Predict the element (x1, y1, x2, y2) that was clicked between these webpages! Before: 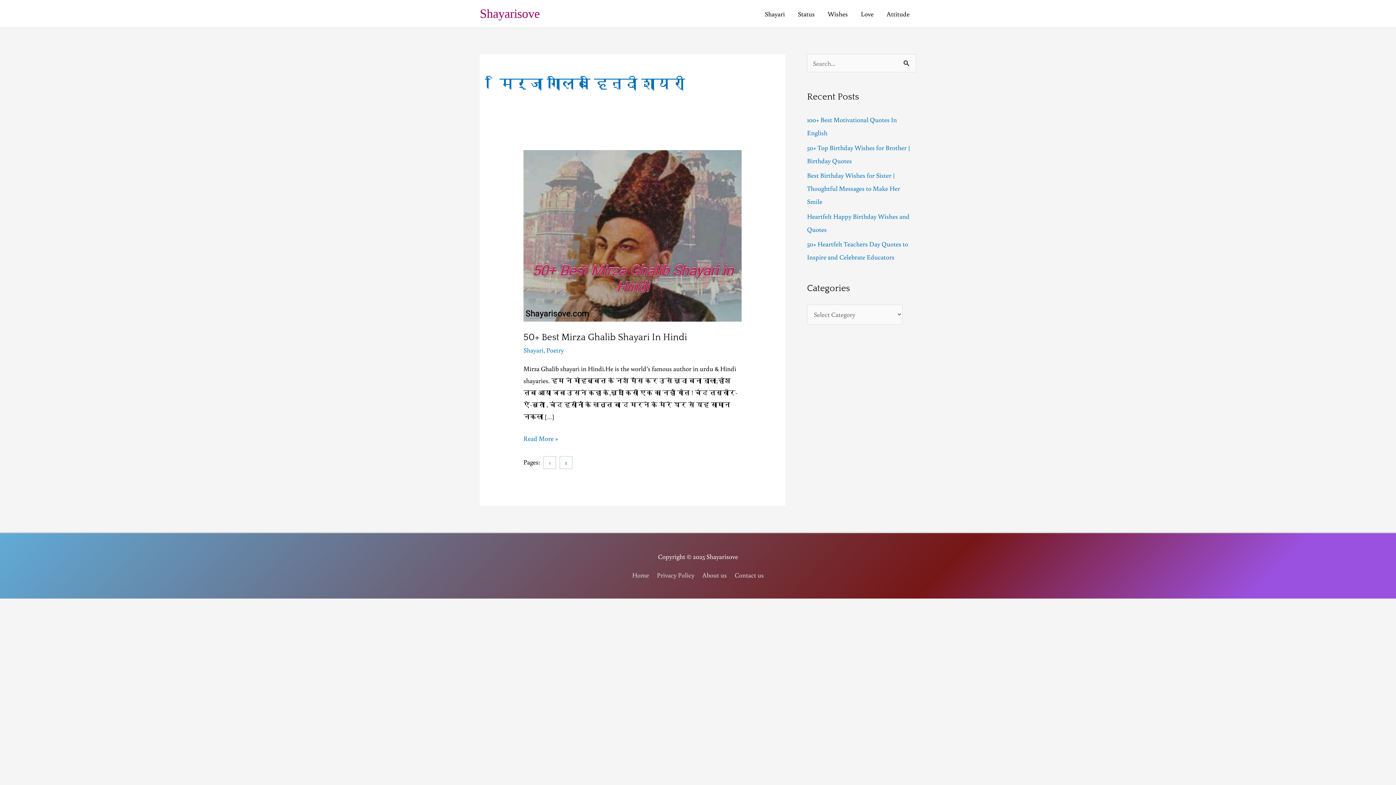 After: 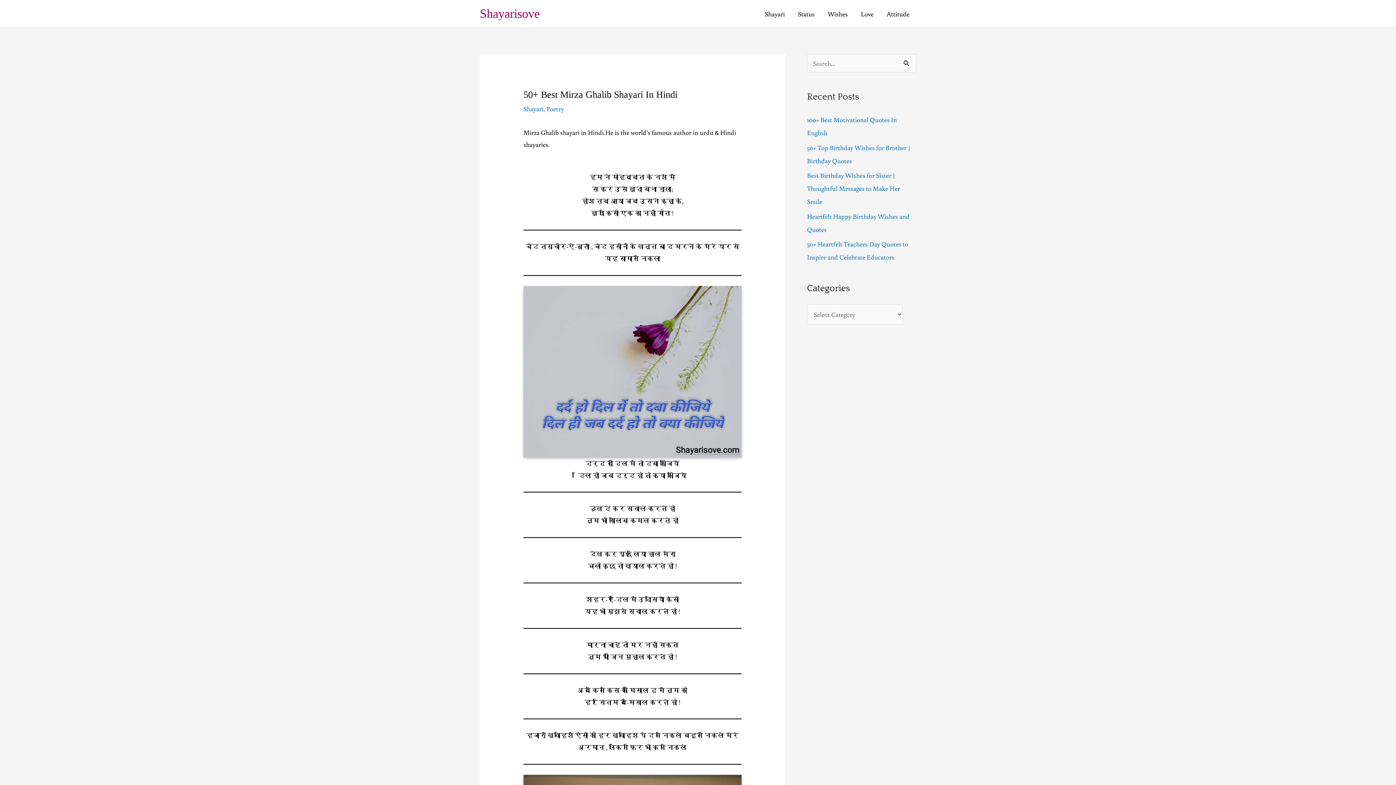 Action: label: 50+ Best Mirza Ghalib Shayari In Hindi bbox: (523, 332, 687, 343)